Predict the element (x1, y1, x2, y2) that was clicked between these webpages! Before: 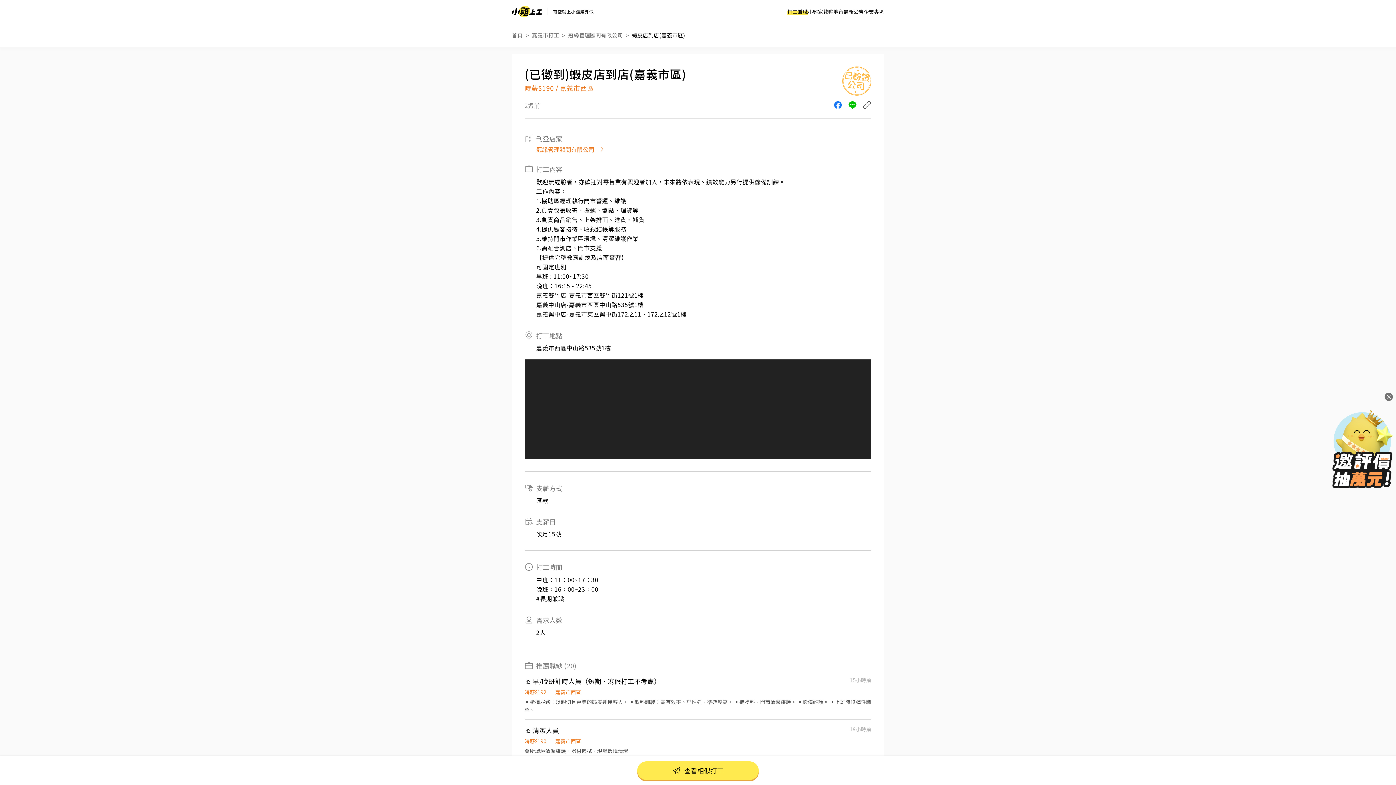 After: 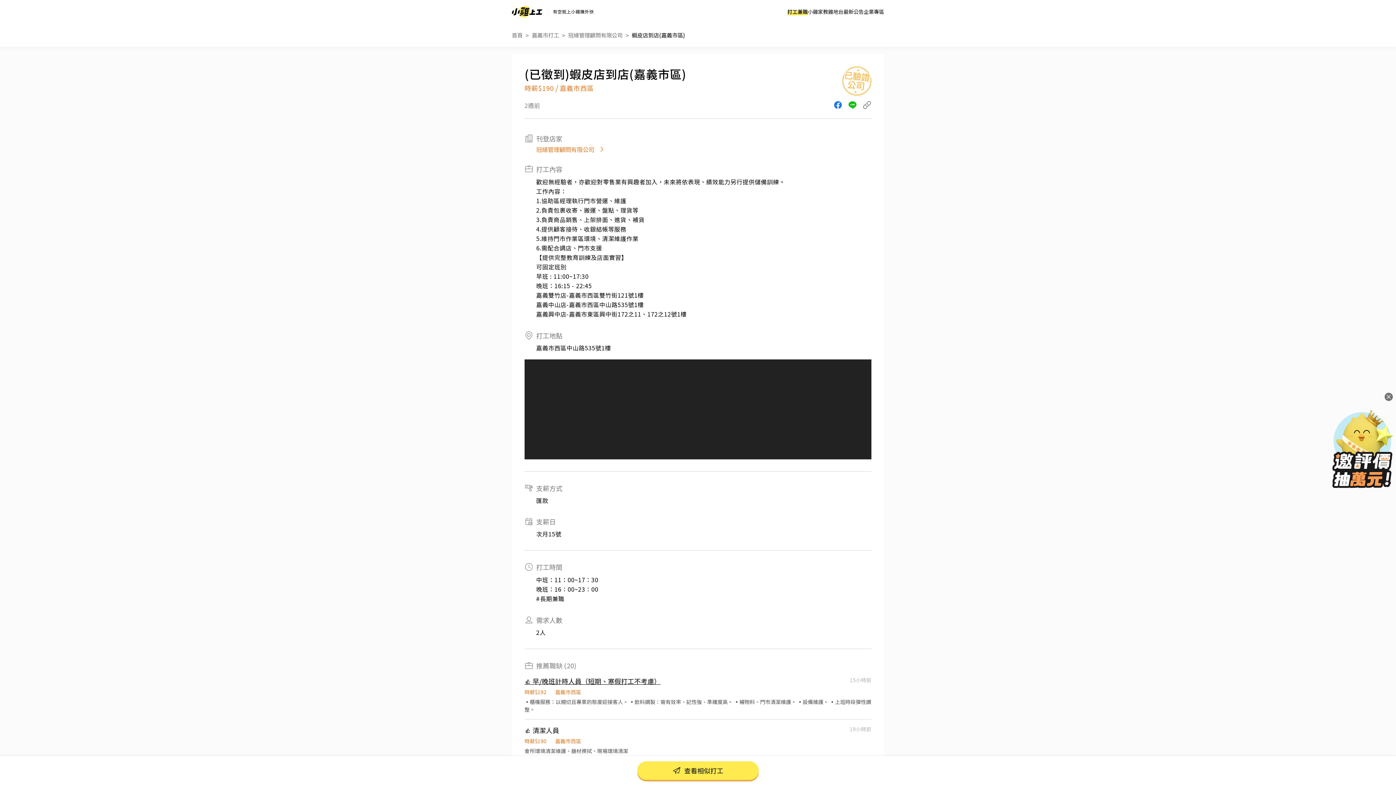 Action: label: 👍 早/晚班計時人員（短期、寒假打工不考慮）
15小時前
時薪$192

嘉義市西區

▪️櫃檯服務：以親切且專業的態度迎接客人。 ▪️飲料調製：需有效率、記性強、準確度高。 ▪️補物料、門市清潔維護。 ▪️設備維護。 ▪️上班時段彈性調整。 bbox: (524, 676, 871, 713)